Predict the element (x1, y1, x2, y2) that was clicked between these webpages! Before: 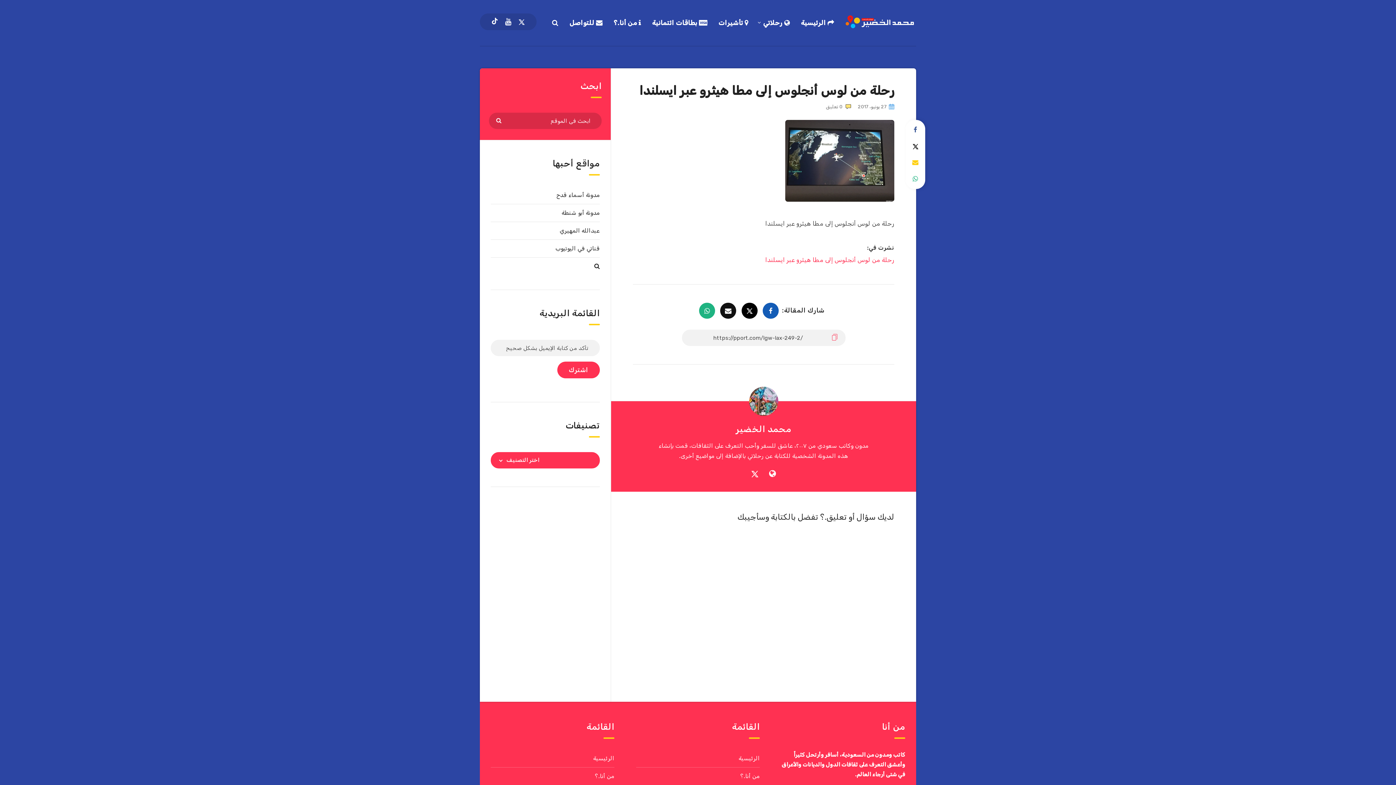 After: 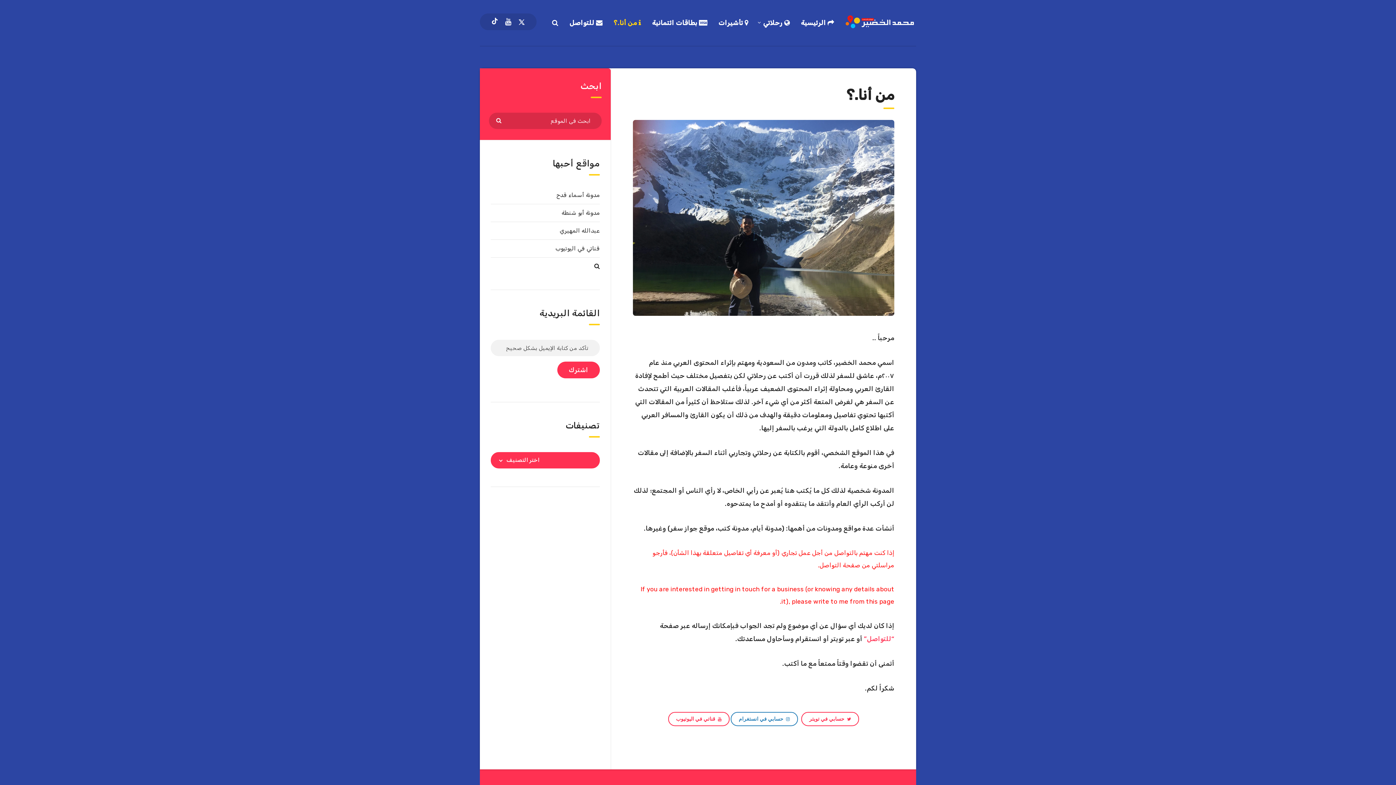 Action: bbox: (595, 773, 614, 780) label: من أنا.؟